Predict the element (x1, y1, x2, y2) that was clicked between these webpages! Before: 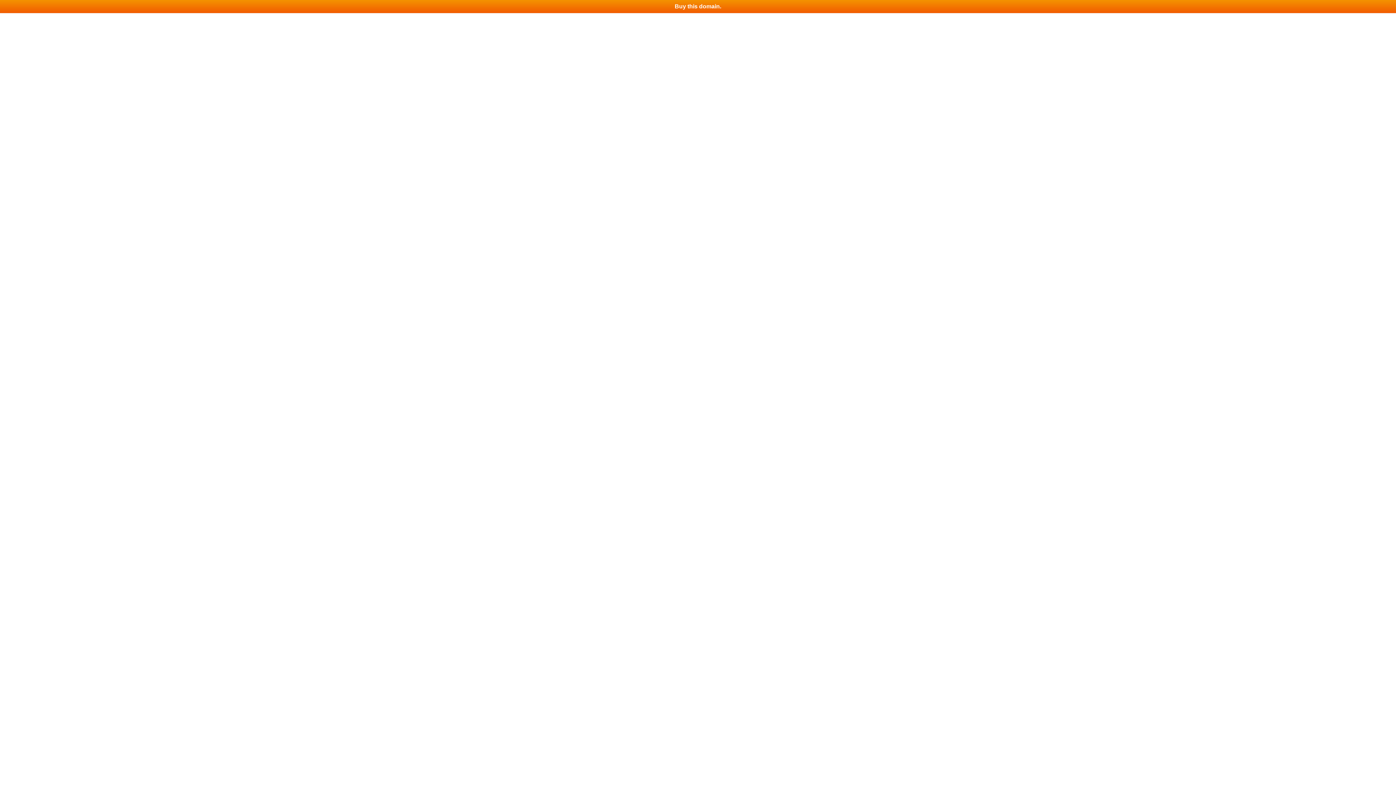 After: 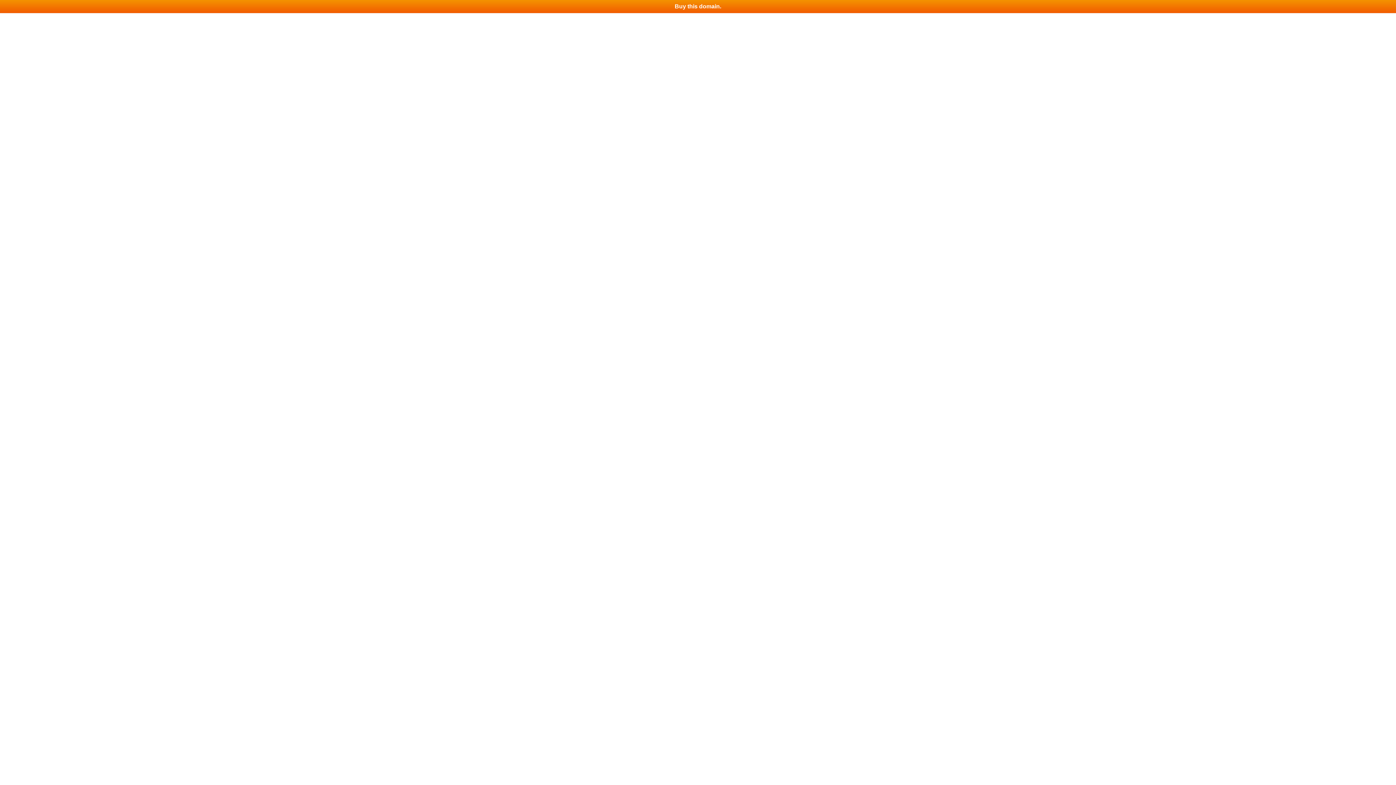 Action: bbox: (0, 0, 1396, 13) label: Buy this domain.